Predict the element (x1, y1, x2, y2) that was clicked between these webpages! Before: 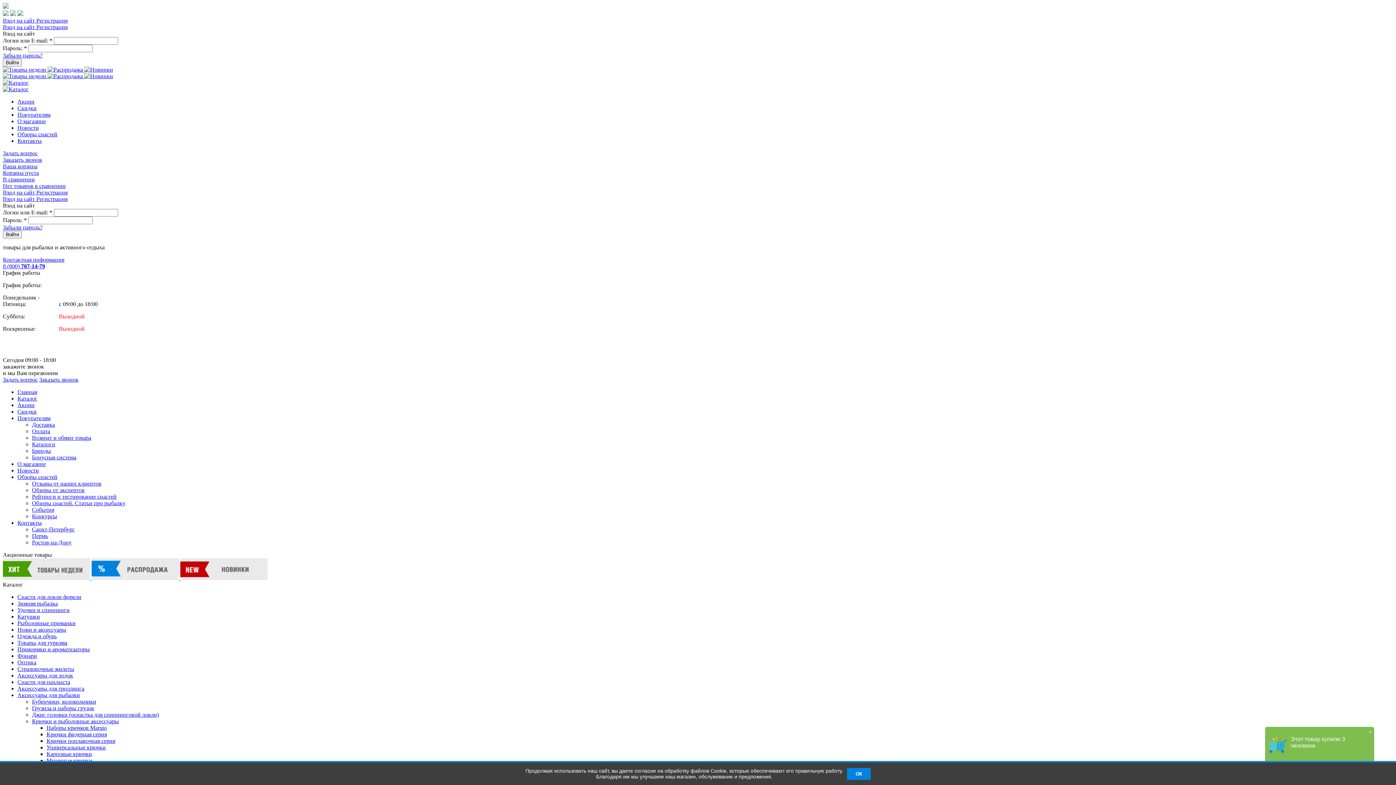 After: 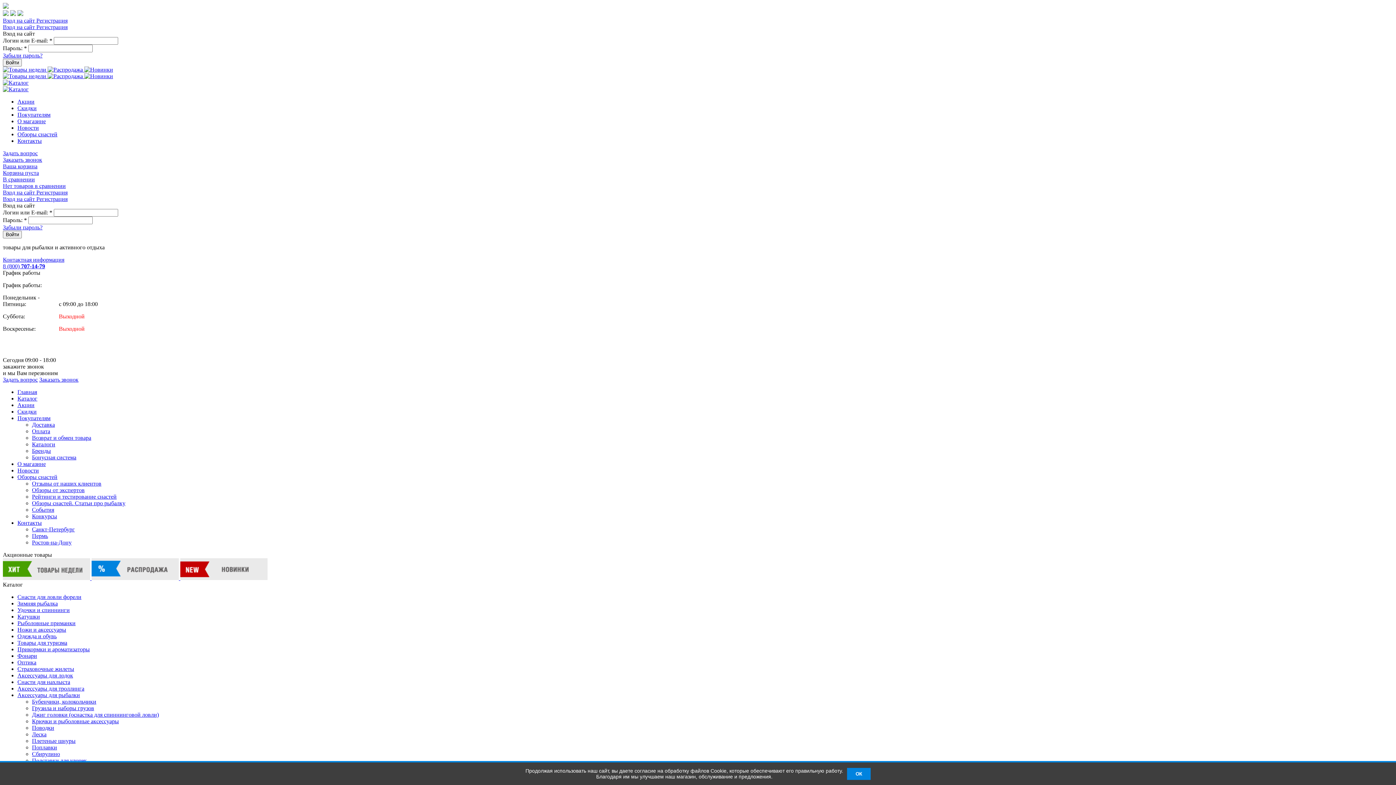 Action: label: Бубенчики, колокольчики bbox: (32, 698, 96, 705)